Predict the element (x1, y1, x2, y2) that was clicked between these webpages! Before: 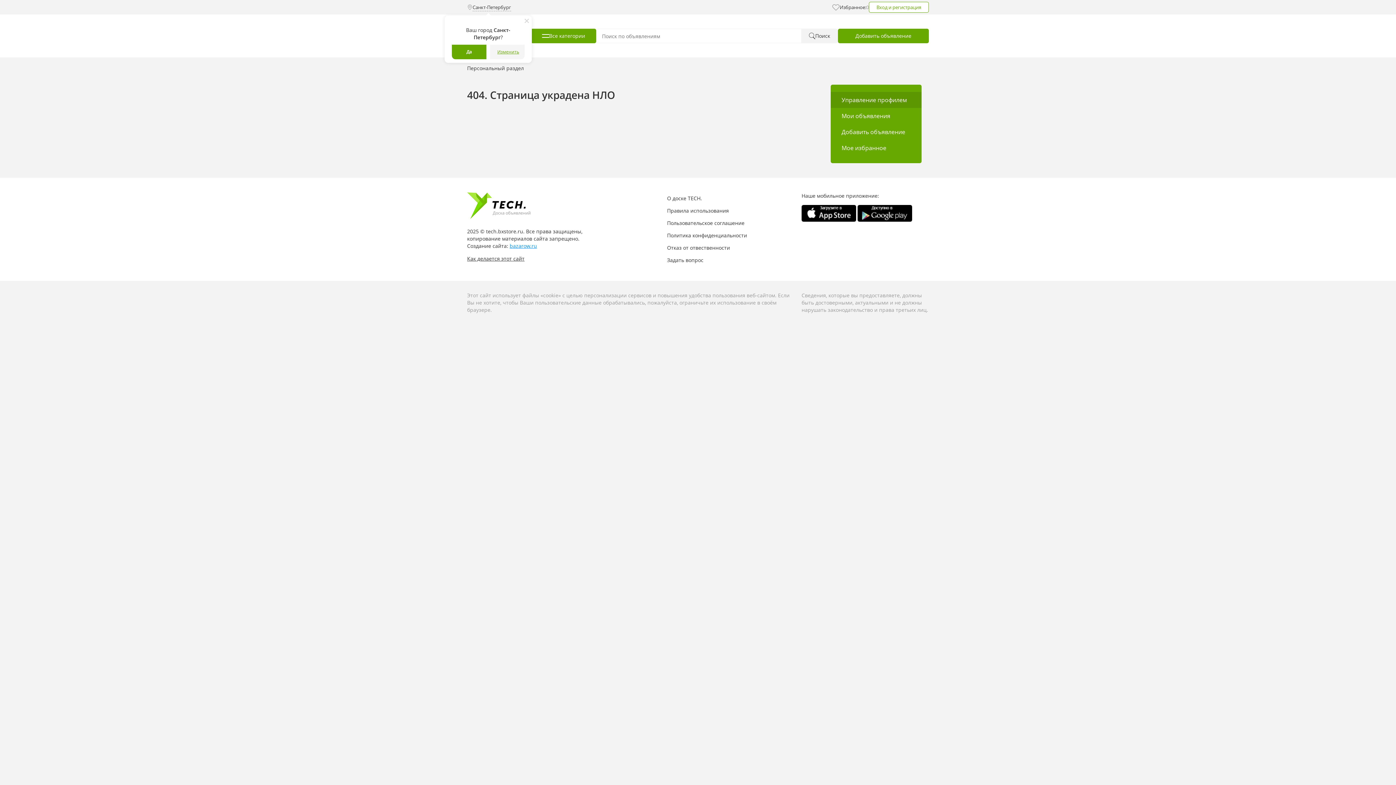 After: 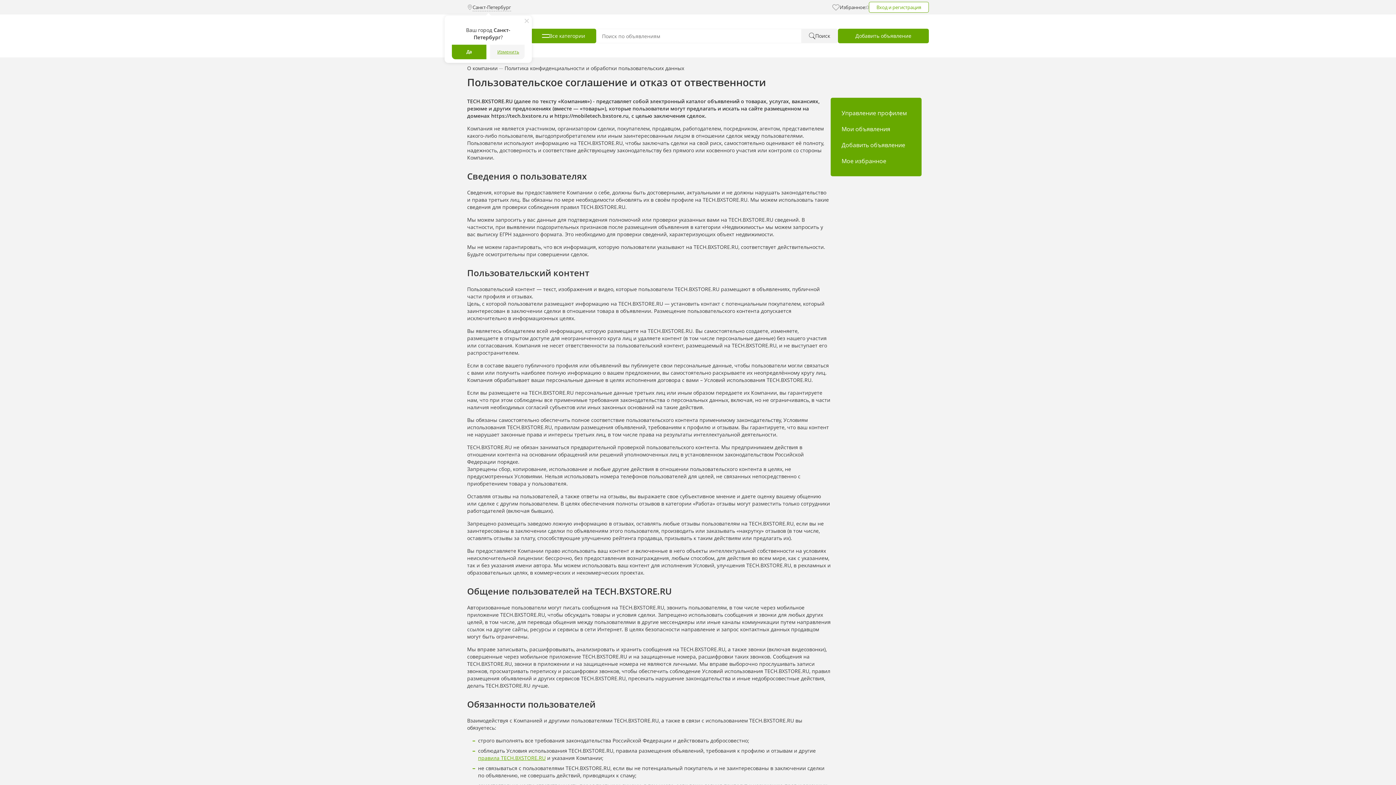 Action: bbox: (667, 217, 747, 229) label: Пользовательское соглашение